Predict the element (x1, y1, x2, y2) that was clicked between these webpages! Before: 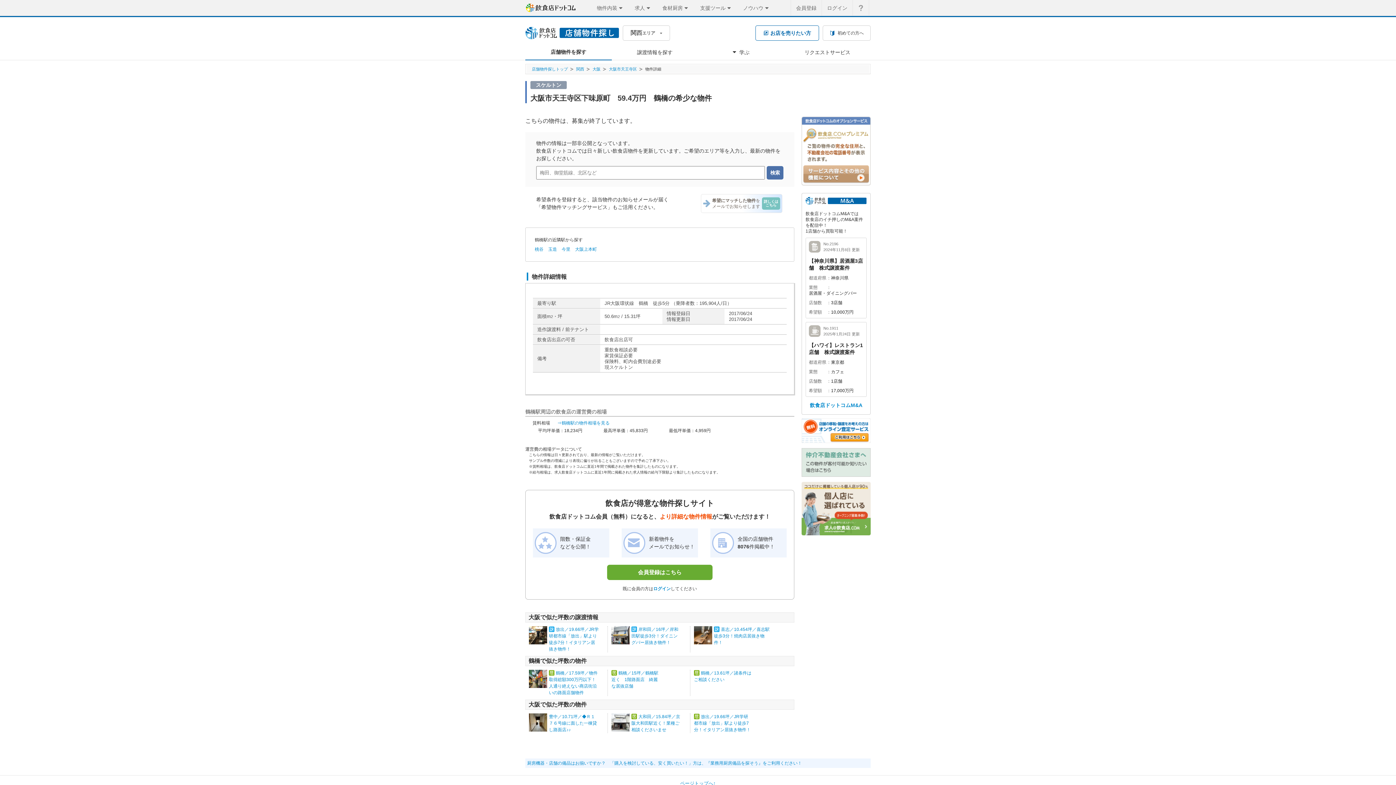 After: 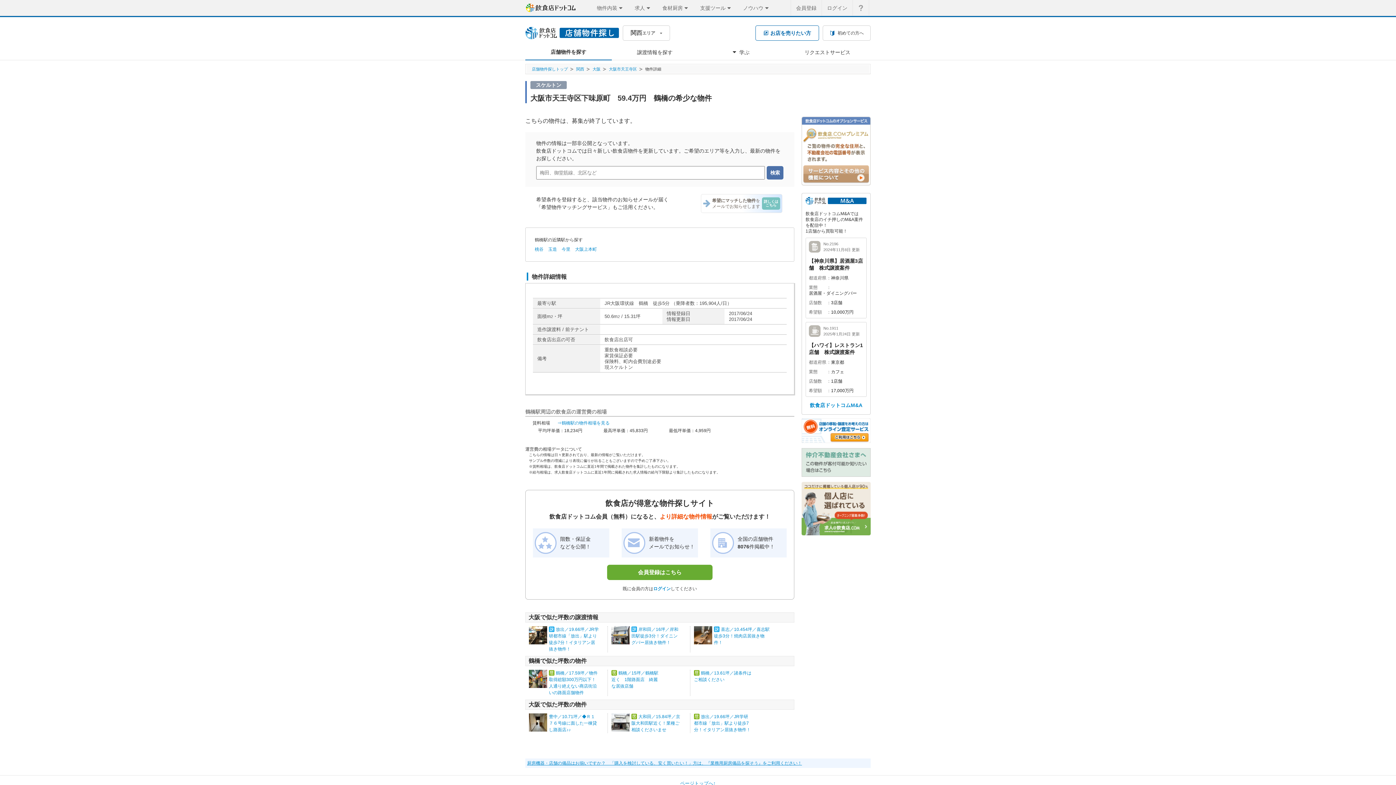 Action: bbox: (527, 761, 802, 766) label: 厨房機器・店舗の備品はお揃いですか？　「購入を検討している、安く買いたい！」方は、『業務用厨房備品を探そう』をご利用ください！